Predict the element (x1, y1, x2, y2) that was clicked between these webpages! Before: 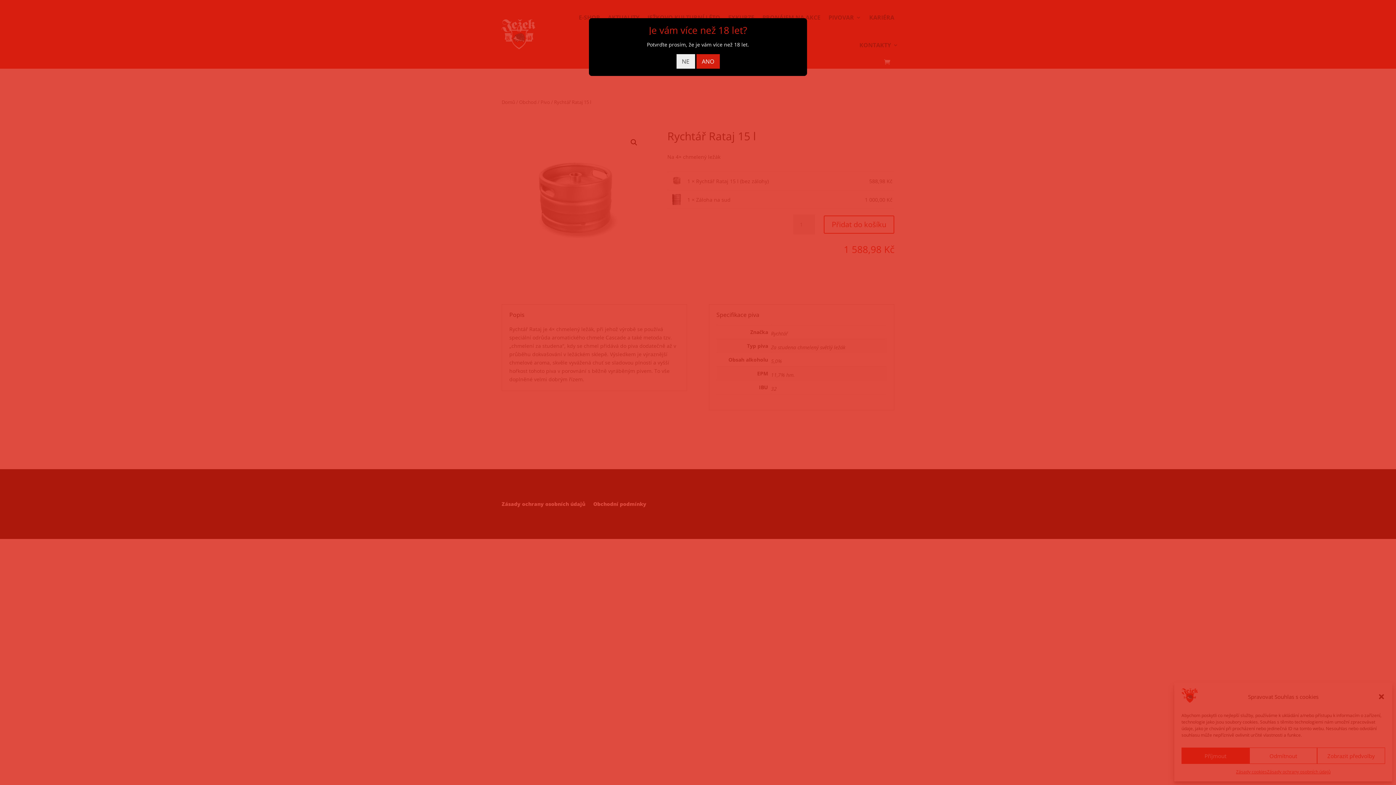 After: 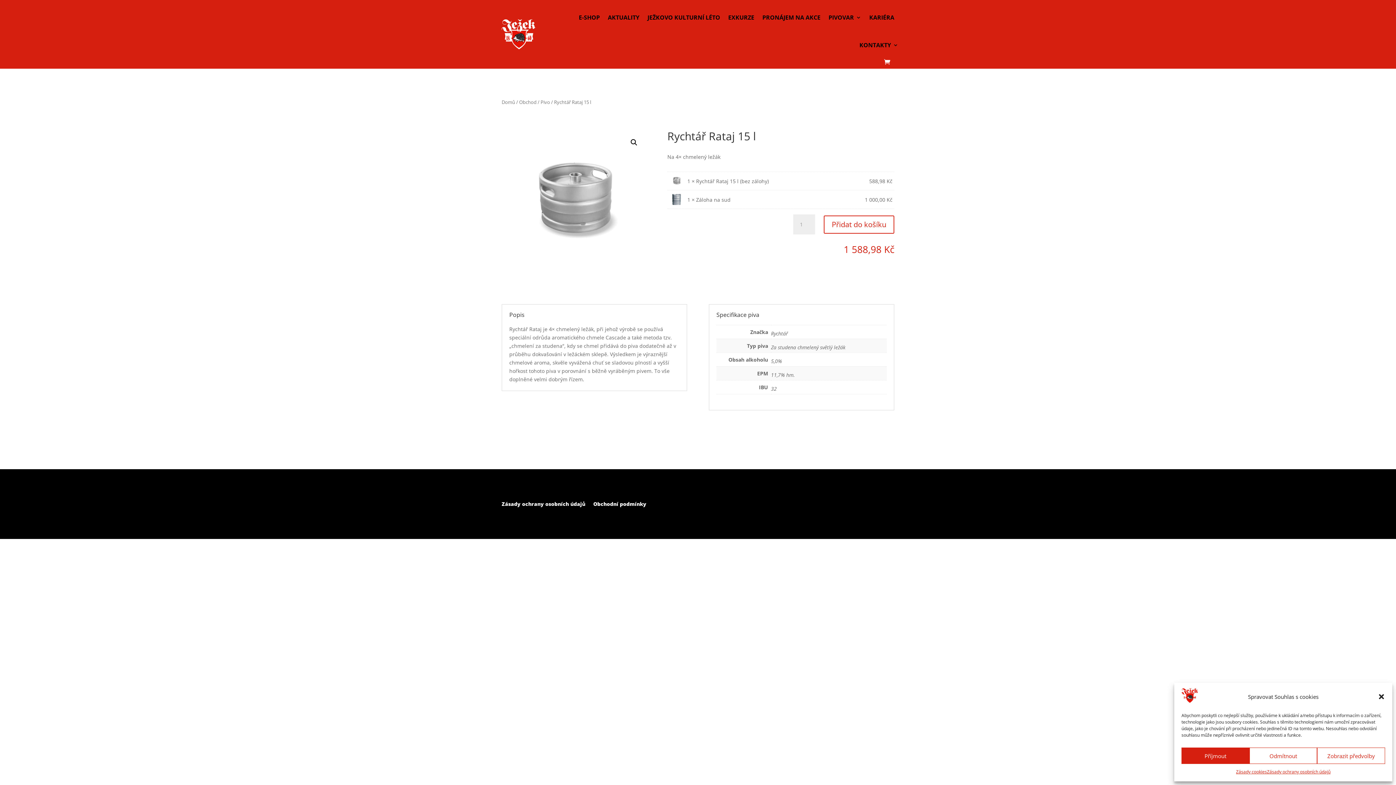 Action: bbox: (696, 54, 719, 68) label: ANO